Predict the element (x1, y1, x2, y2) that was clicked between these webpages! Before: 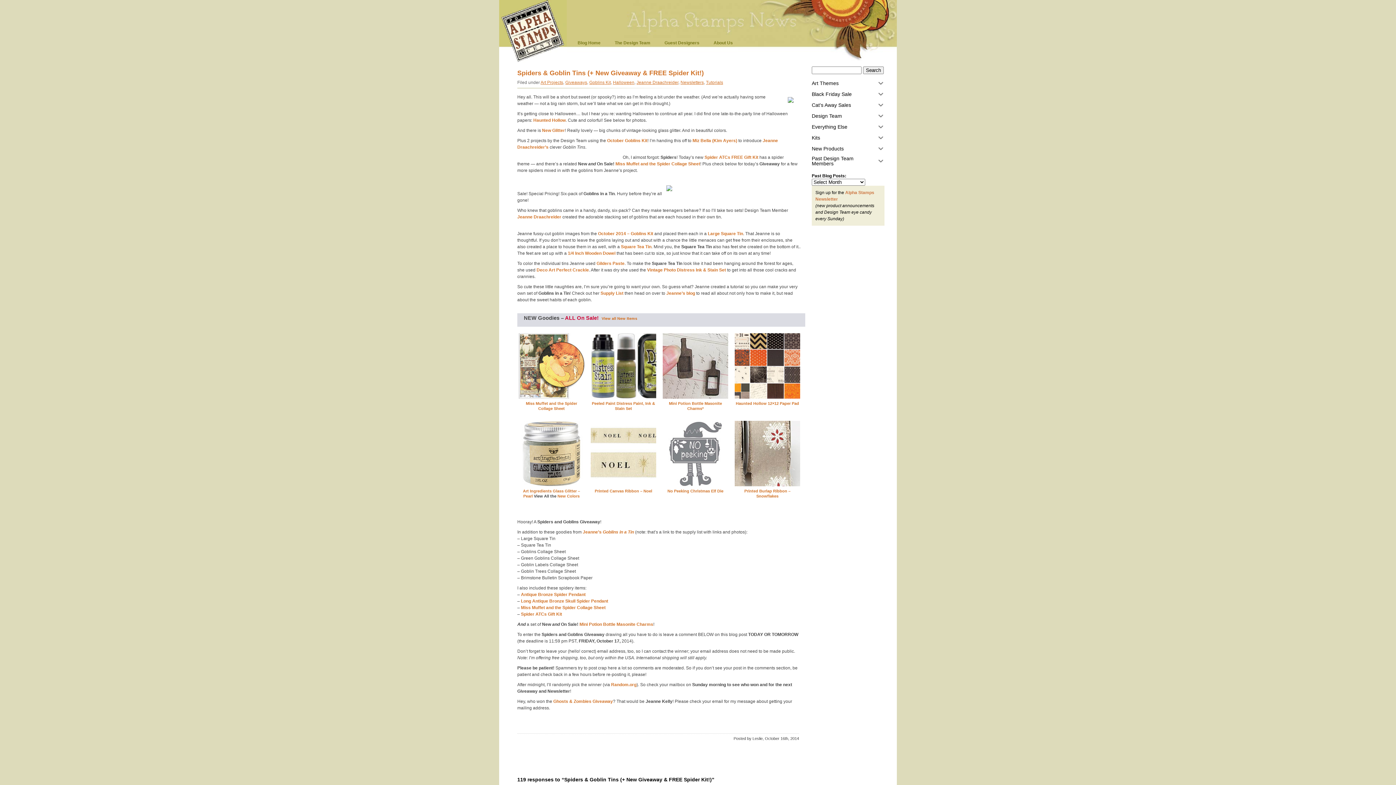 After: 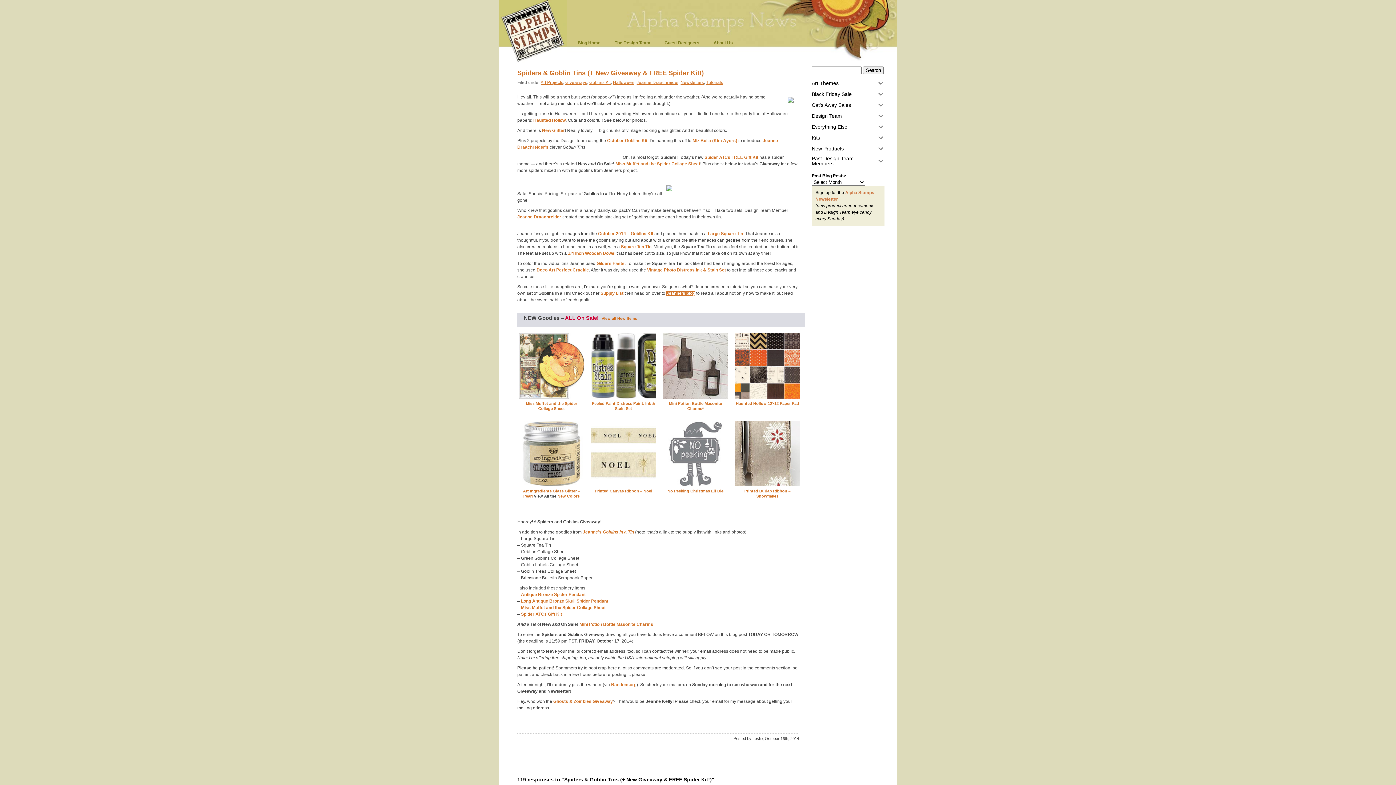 Action: label: Jeanne’s blog bbox: (666, 290, 695, 296)